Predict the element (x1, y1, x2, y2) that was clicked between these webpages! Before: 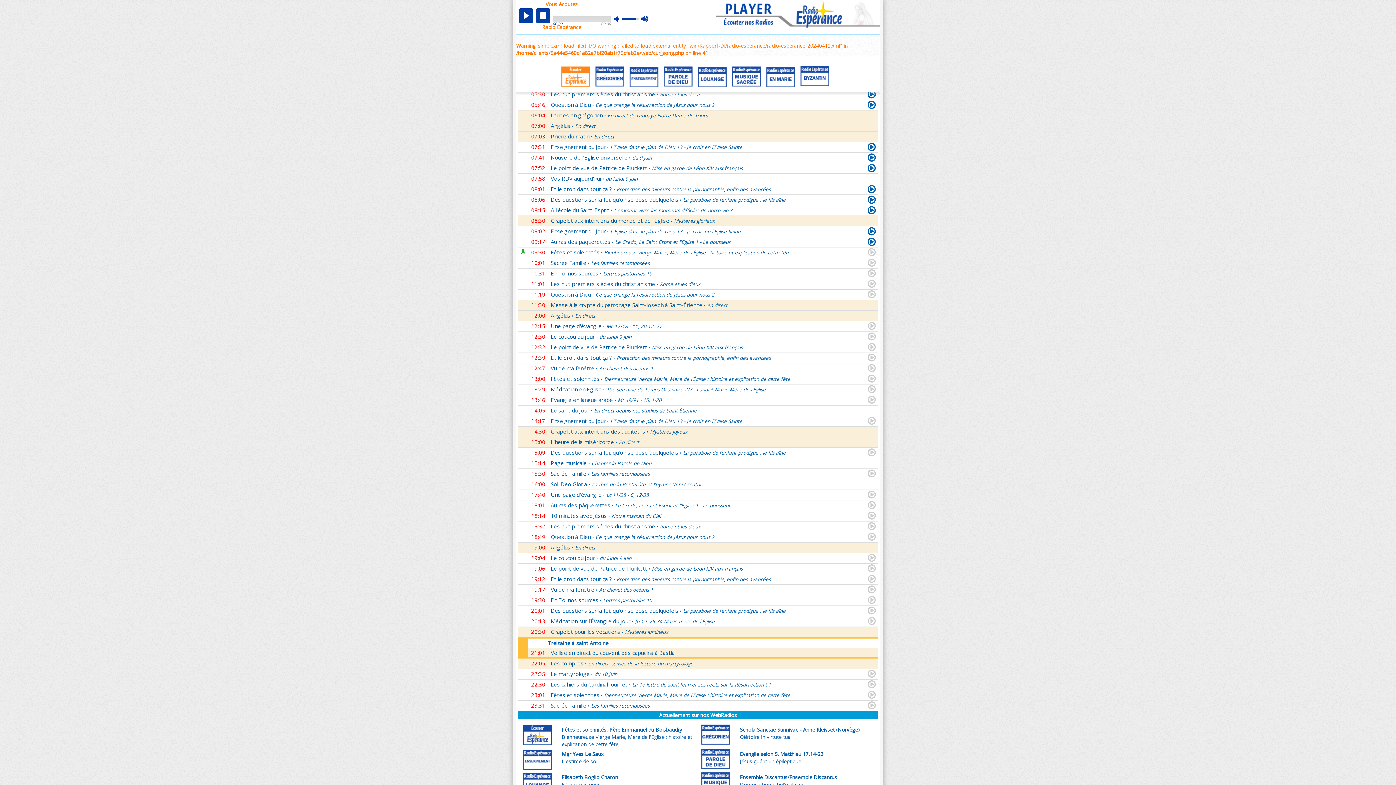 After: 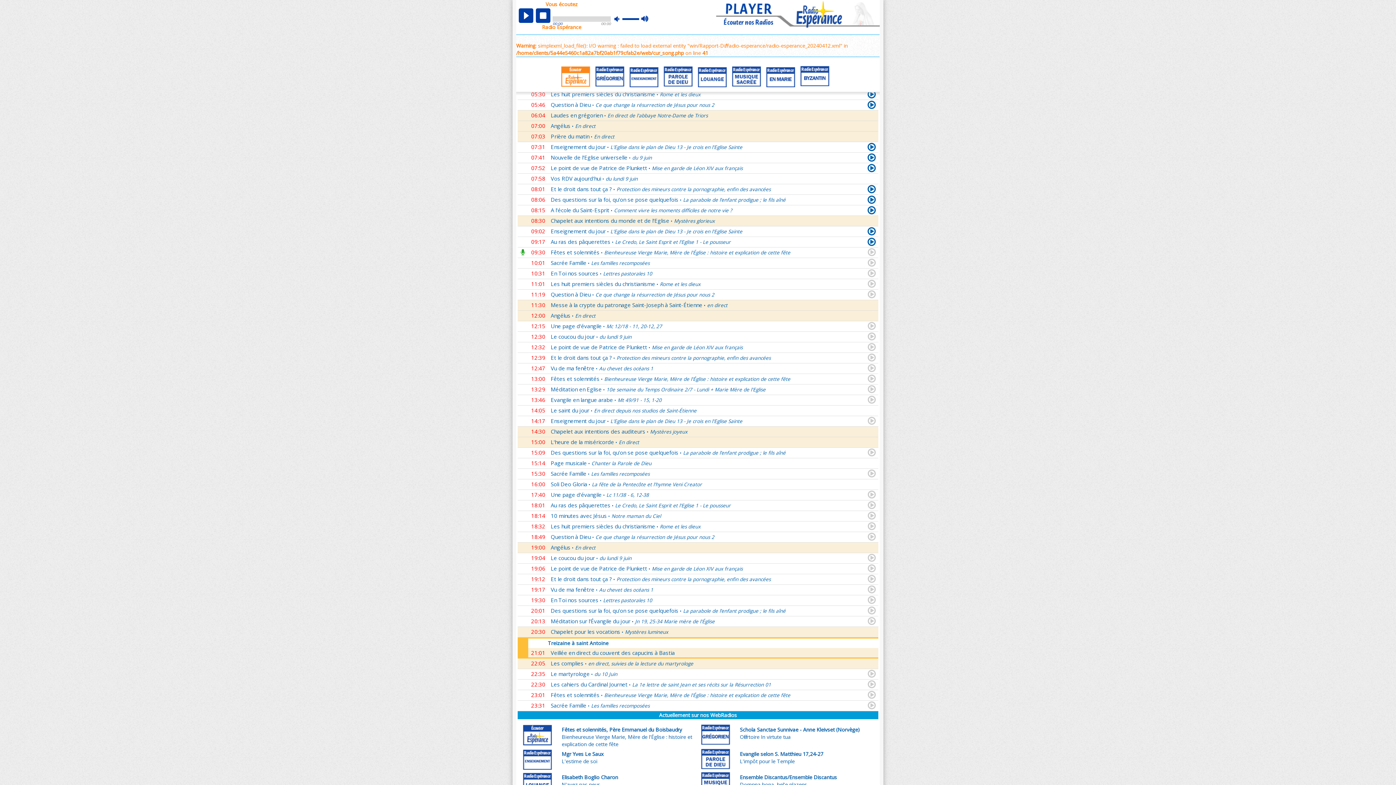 Action: bbox: (641, 15, 649, 22) label: max volume